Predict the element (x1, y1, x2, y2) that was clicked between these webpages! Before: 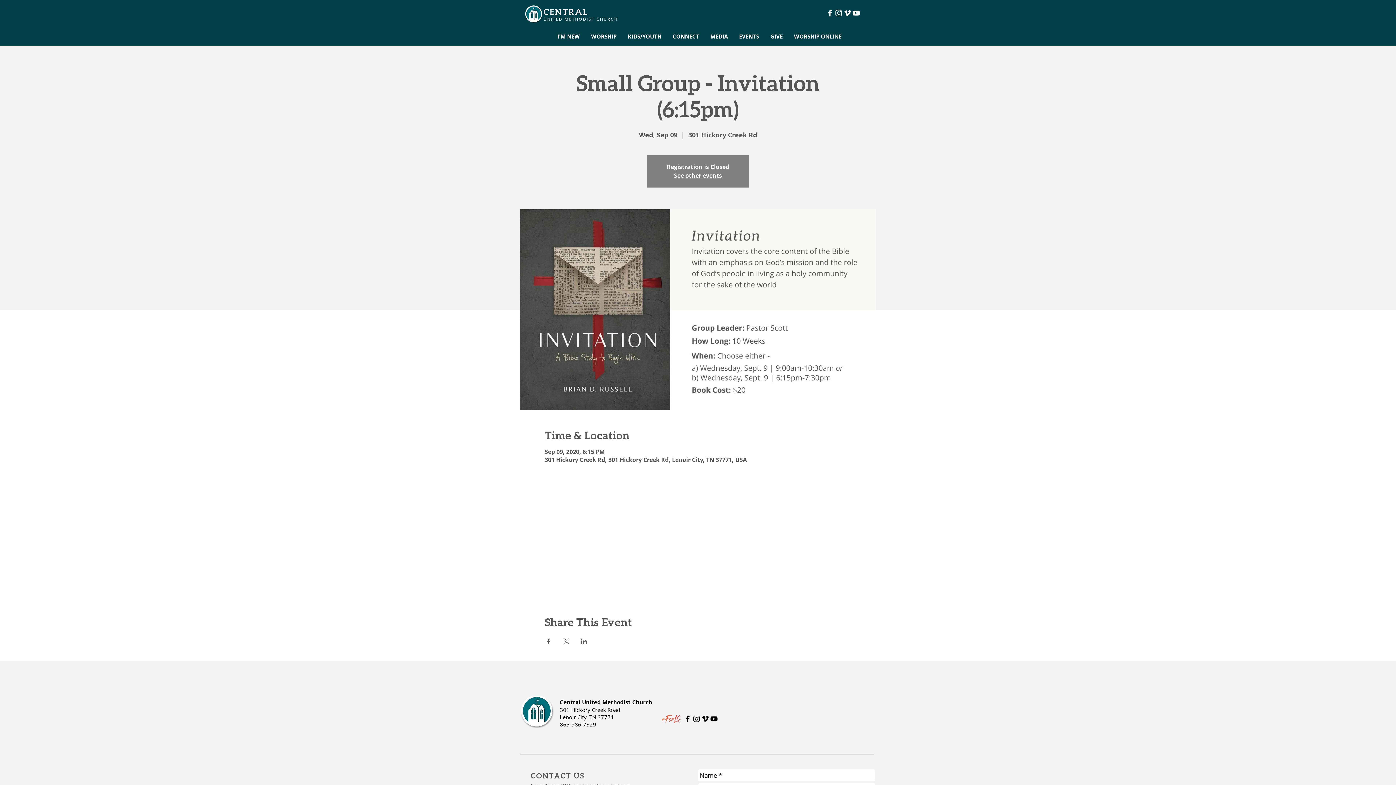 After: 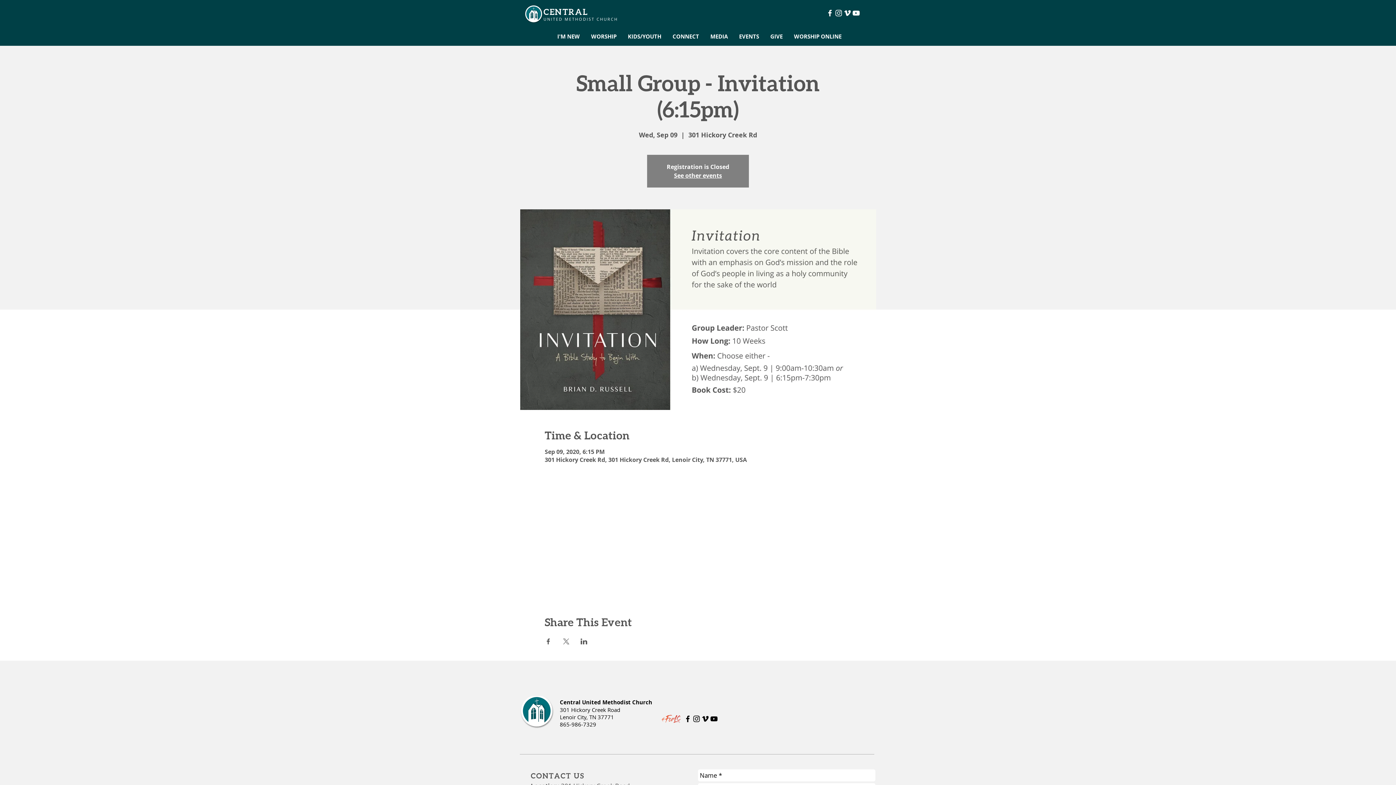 Action: bbox: (683, 714, 692, 723) label: Facebook